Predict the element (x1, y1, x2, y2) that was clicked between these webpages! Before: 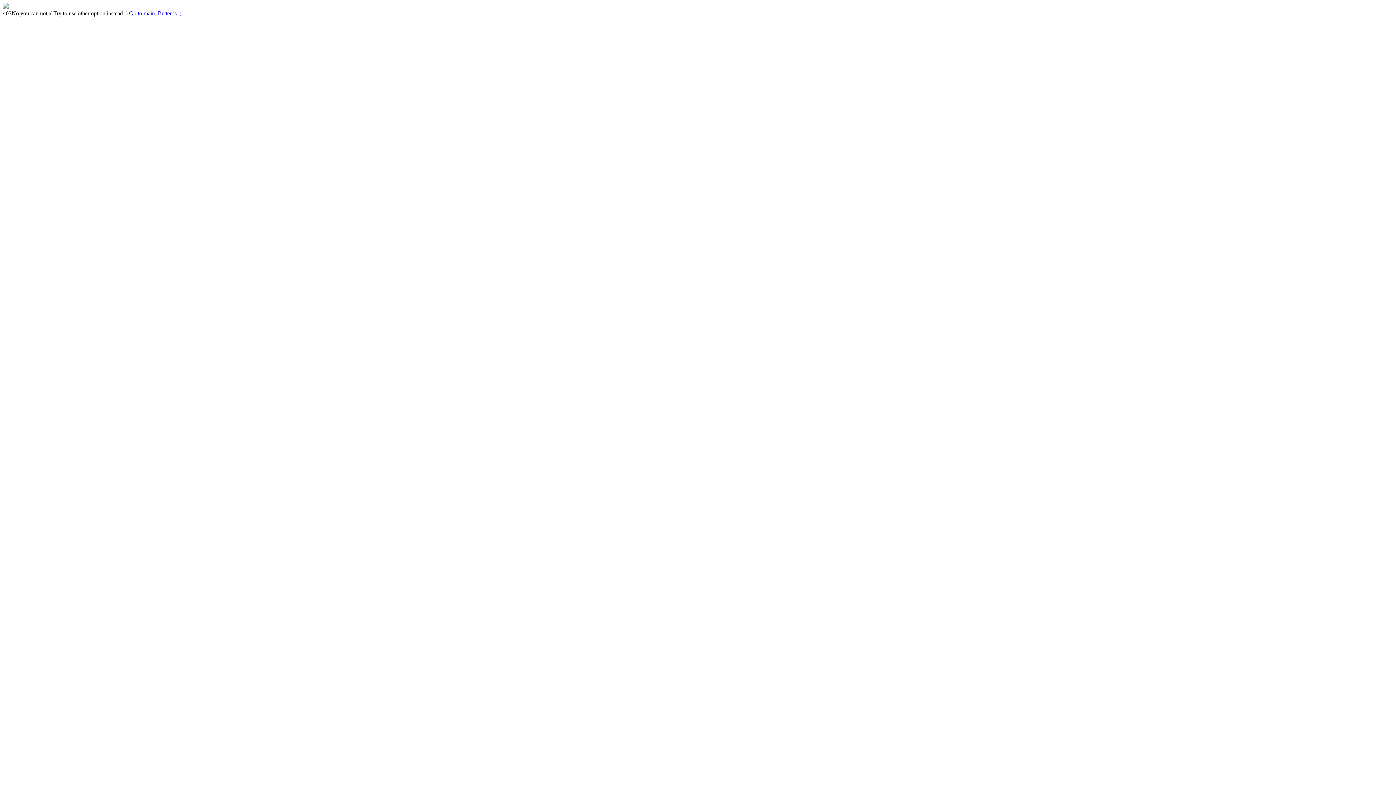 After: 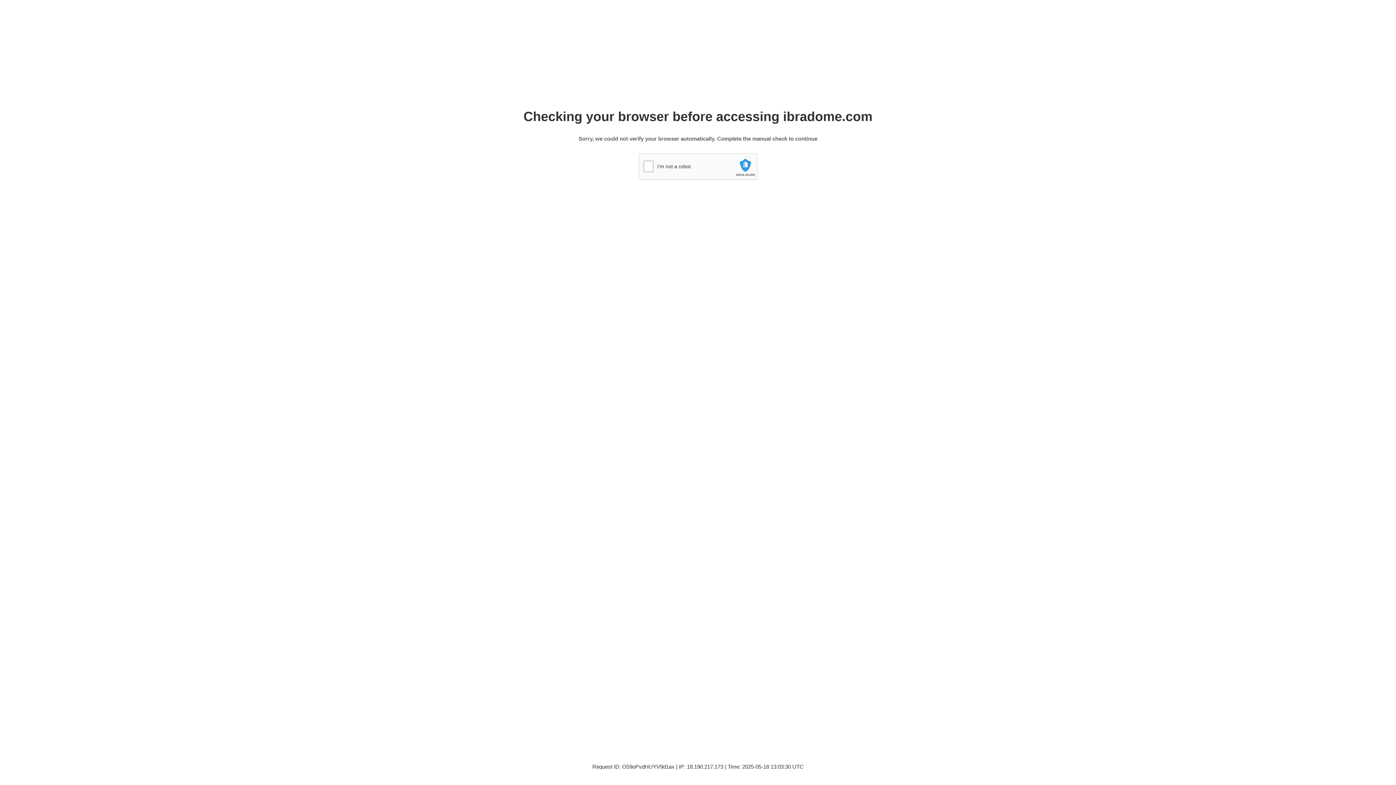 Action: bbox: (129, 10, 181, 16) label: Go to main, Better is :)